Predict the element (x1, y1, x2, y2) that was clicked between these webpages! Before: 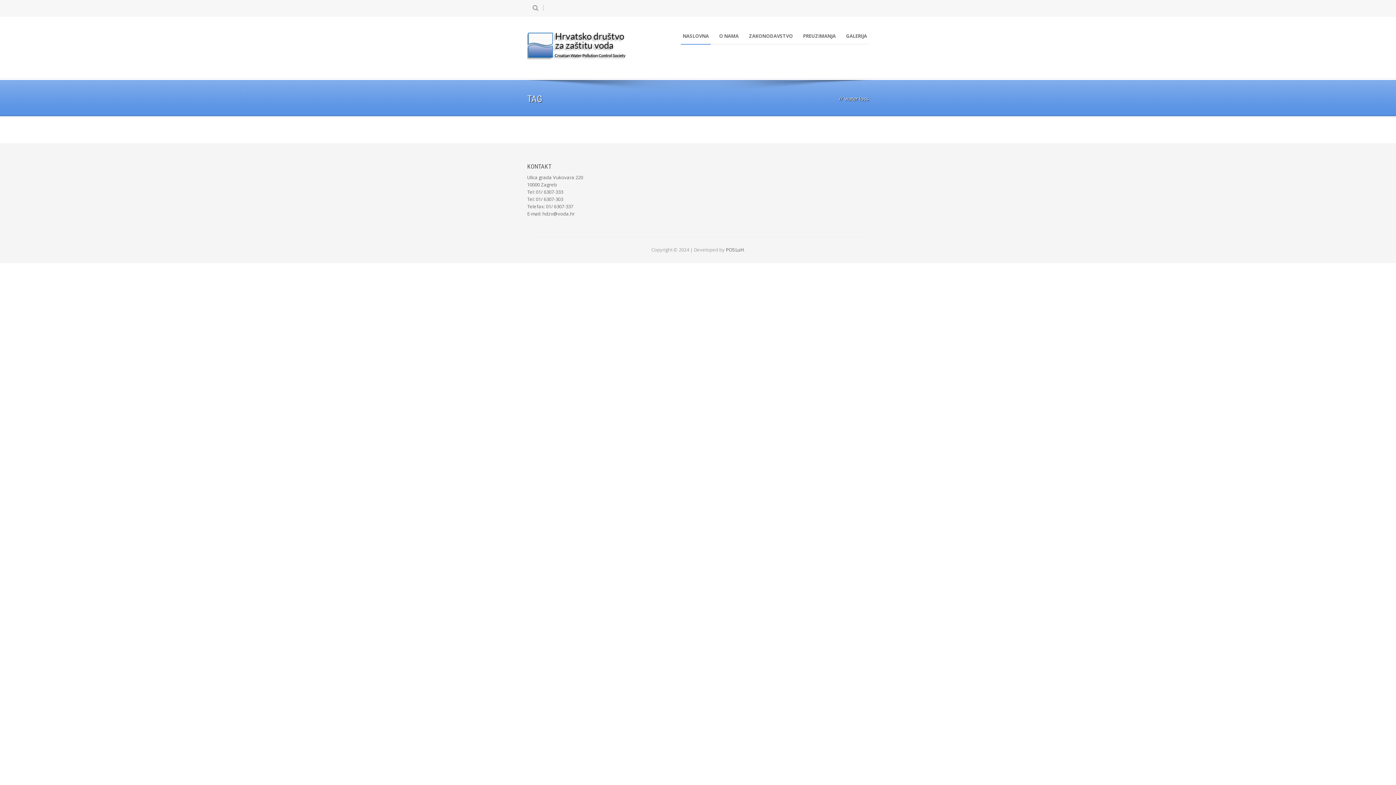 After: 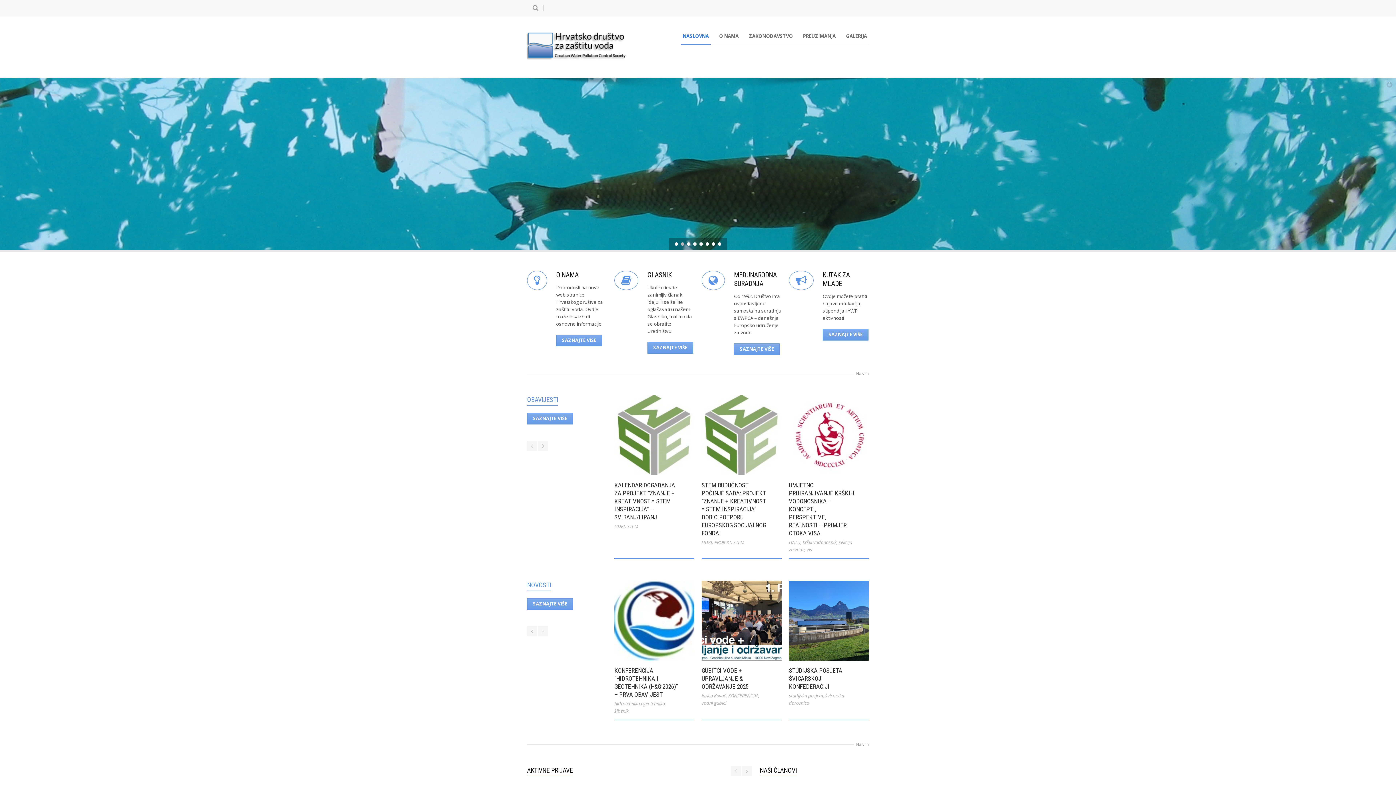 Action: bbox: (527, 31, 626, 62)